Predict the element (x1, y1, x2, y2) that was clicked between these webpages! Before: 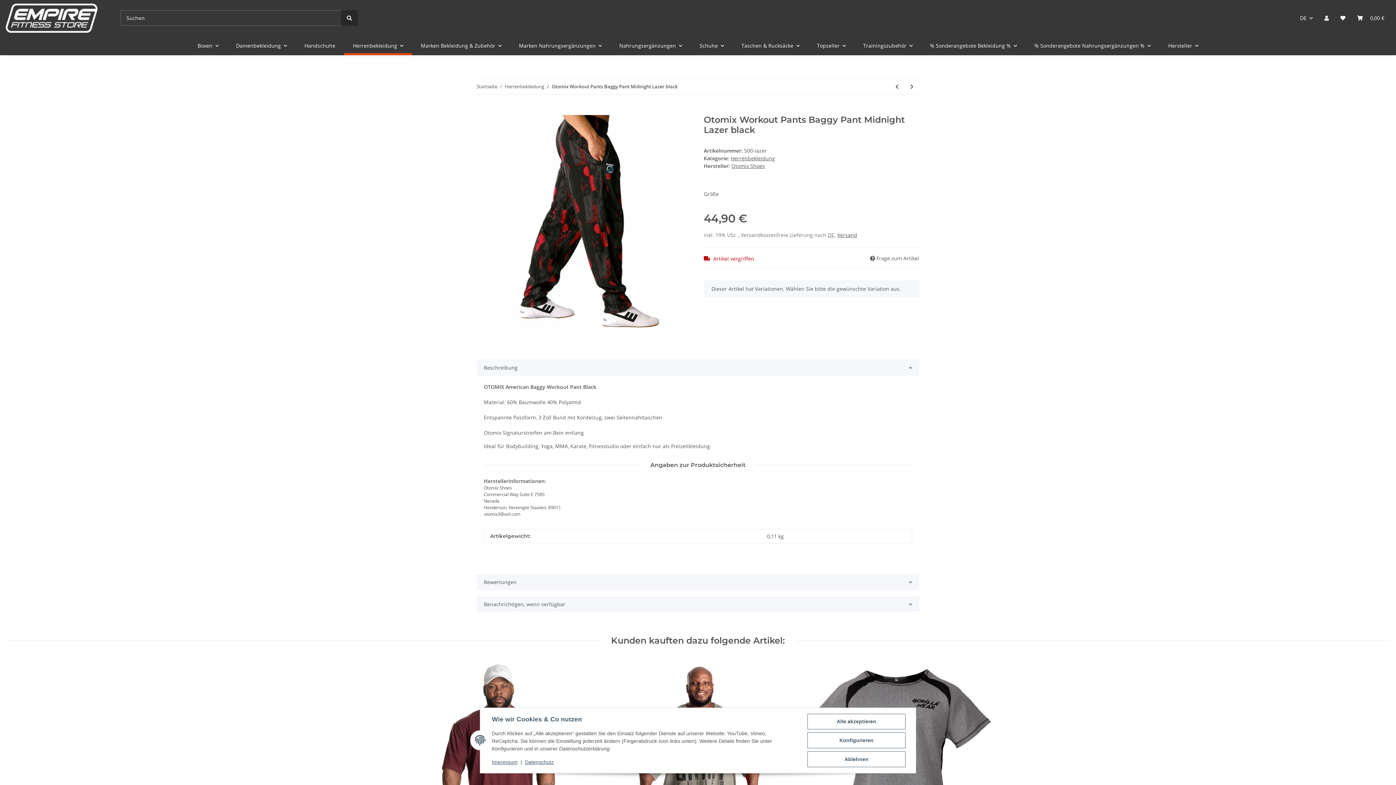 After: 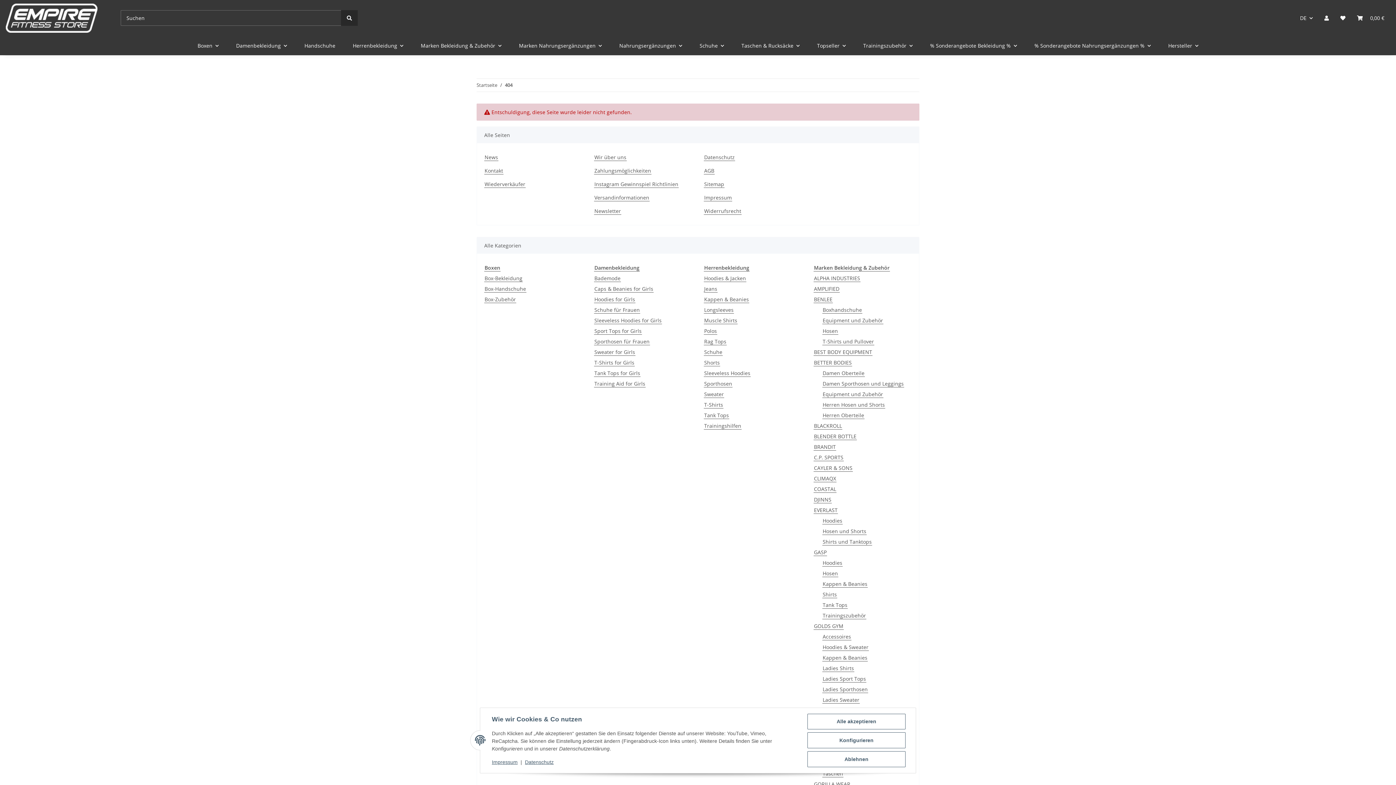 Action: label: Otomix Shoes bbox: (731, 162, 765, 169)